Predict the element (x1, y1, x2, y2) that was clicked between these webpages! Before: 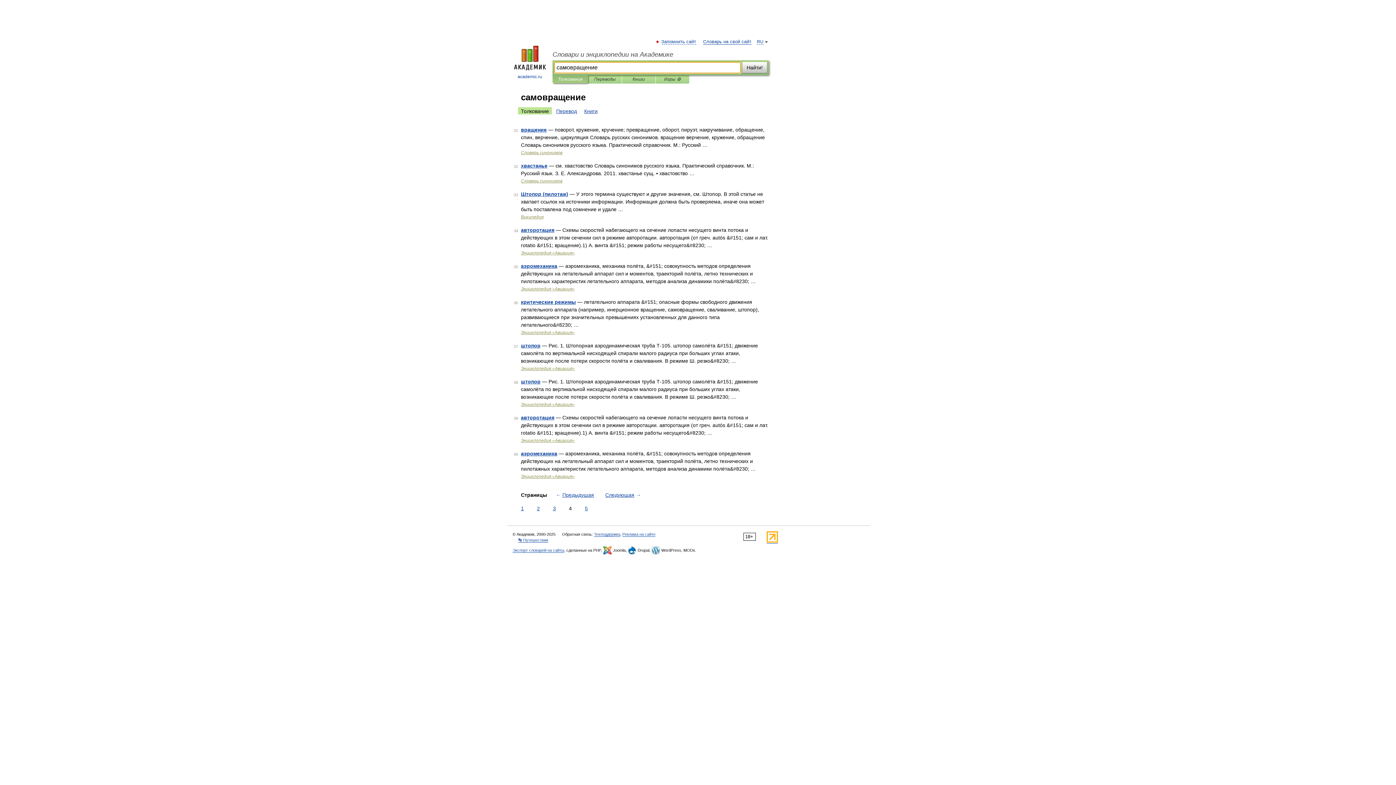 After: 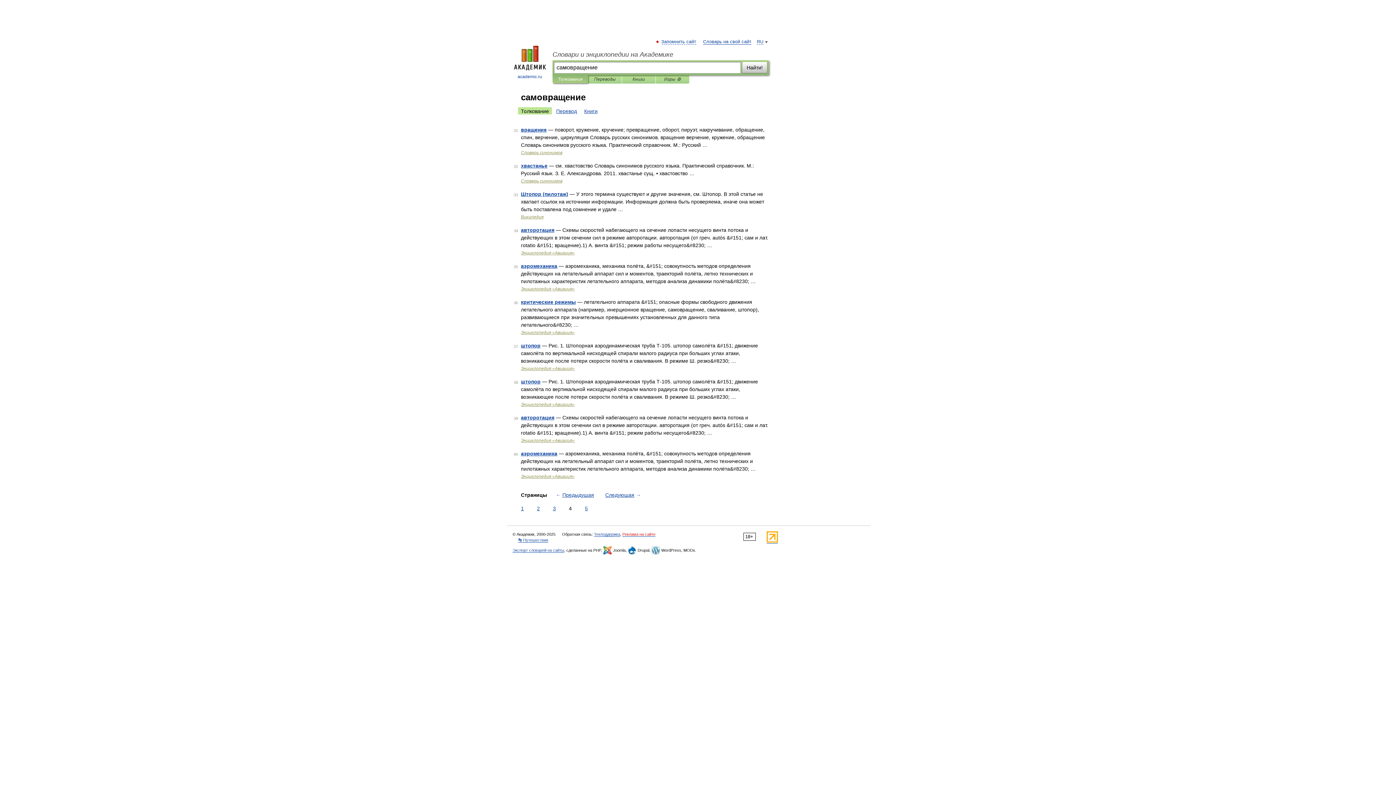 Action: bbox: (622, 532, 655, 537) label: Реклама на сайте